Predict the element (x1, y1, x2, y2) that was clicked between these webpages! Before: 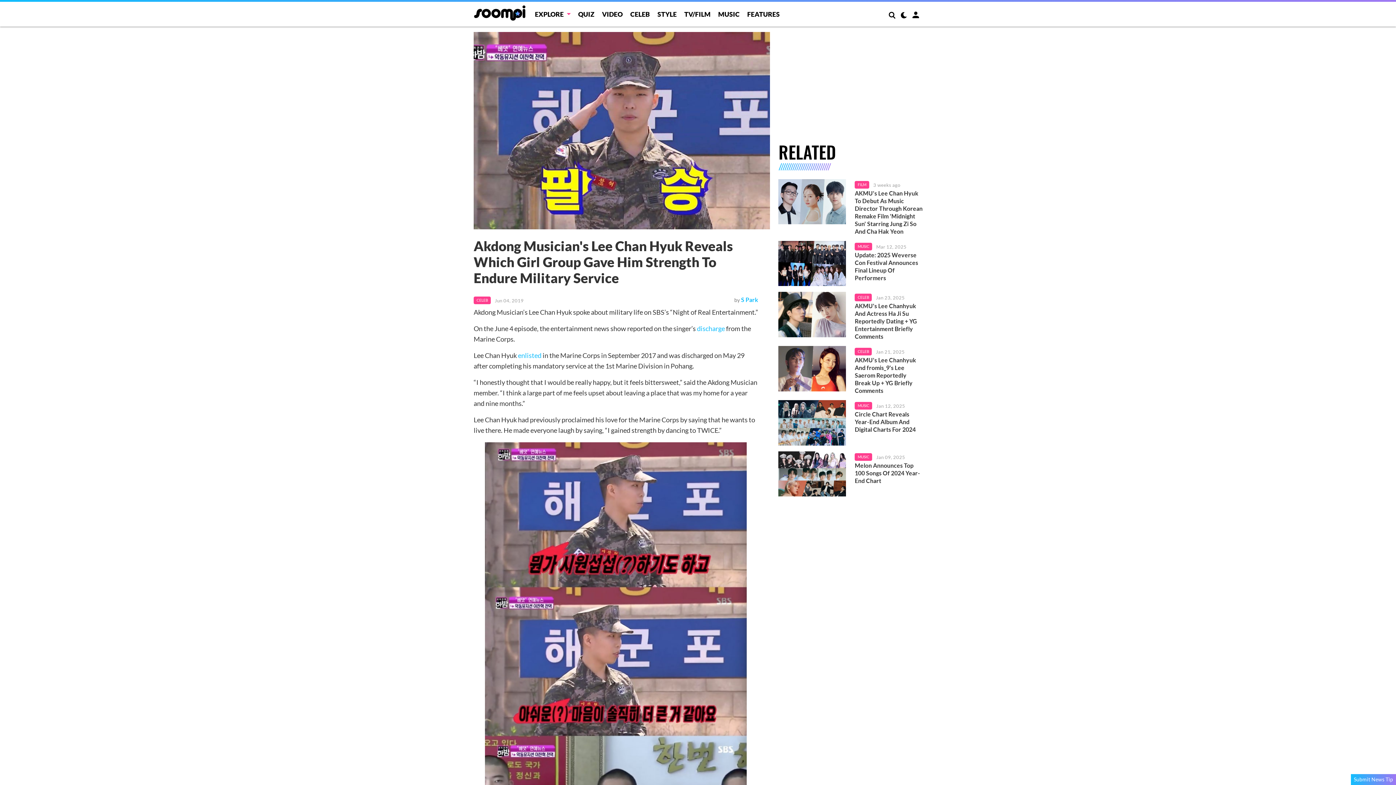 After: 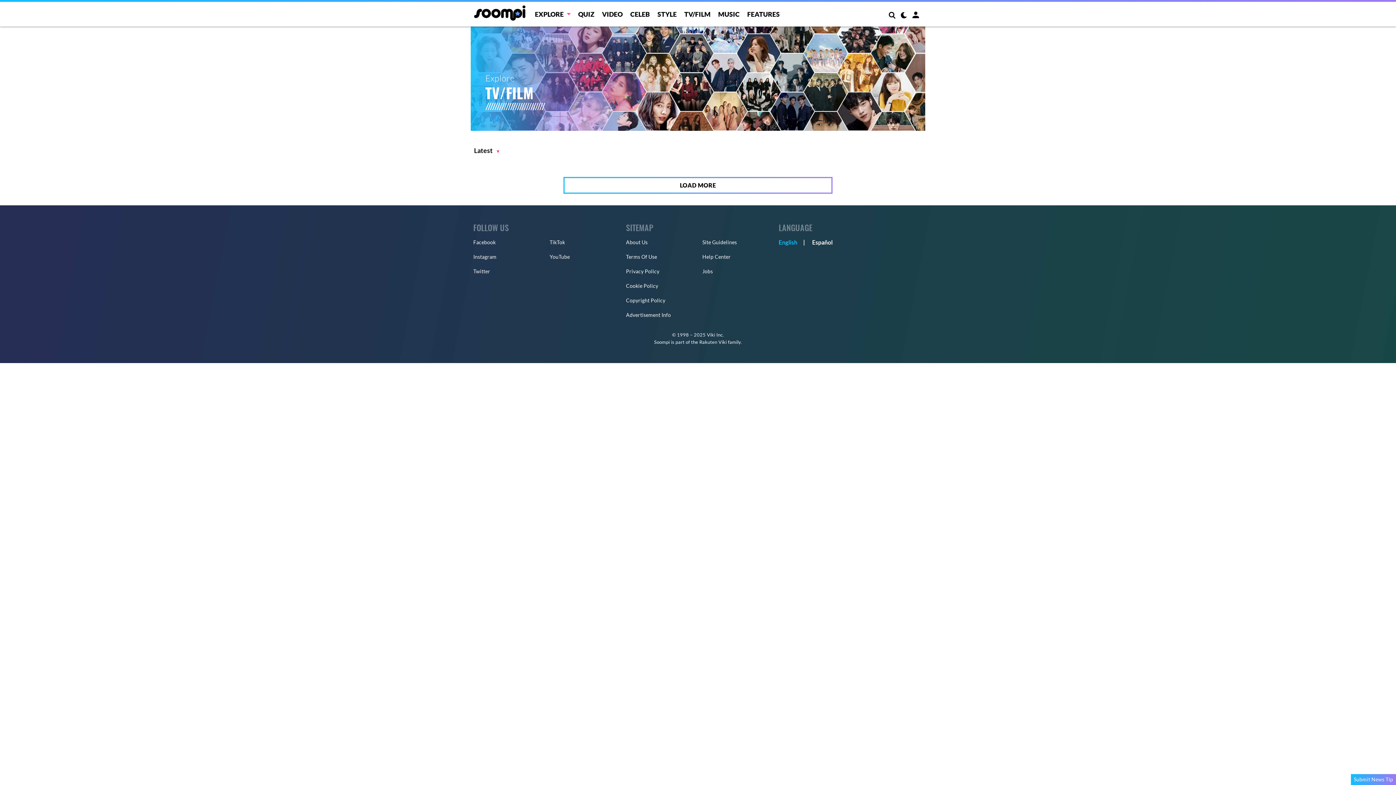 Action: bbox: (684, 10, 710, 18) label: TV/FILM